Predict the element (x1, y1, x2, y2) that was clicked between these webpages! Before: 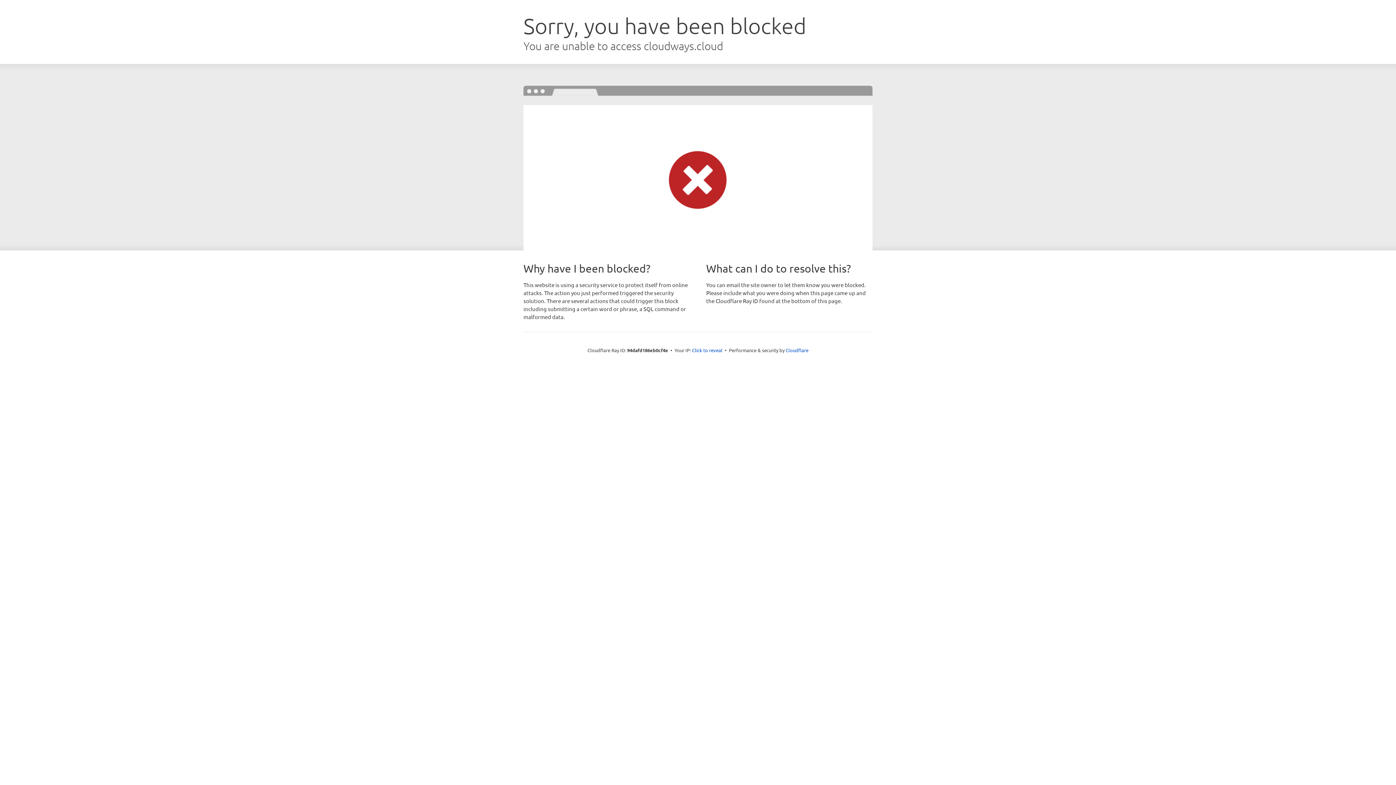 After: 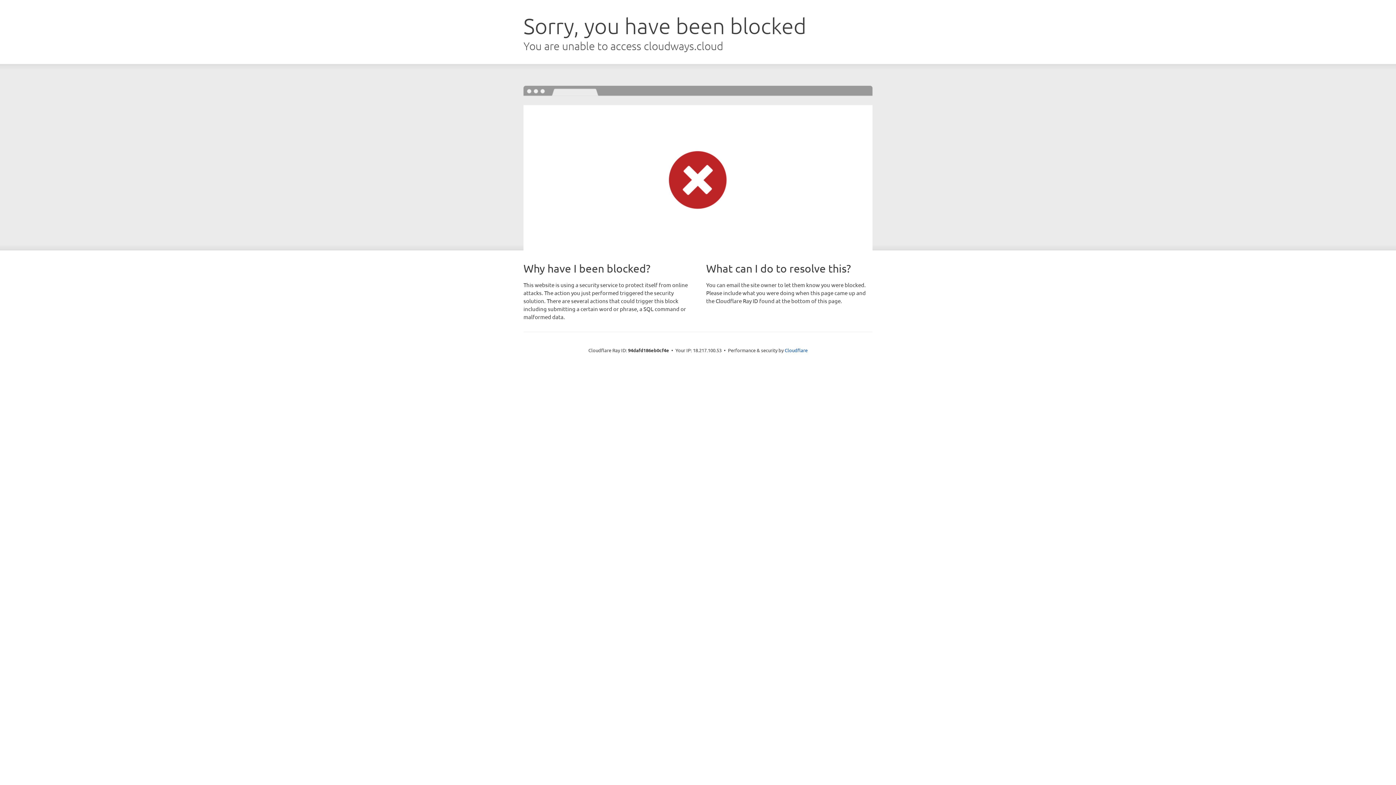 Action: label: Click to reveal bbox: (692, 346, 722, 353)